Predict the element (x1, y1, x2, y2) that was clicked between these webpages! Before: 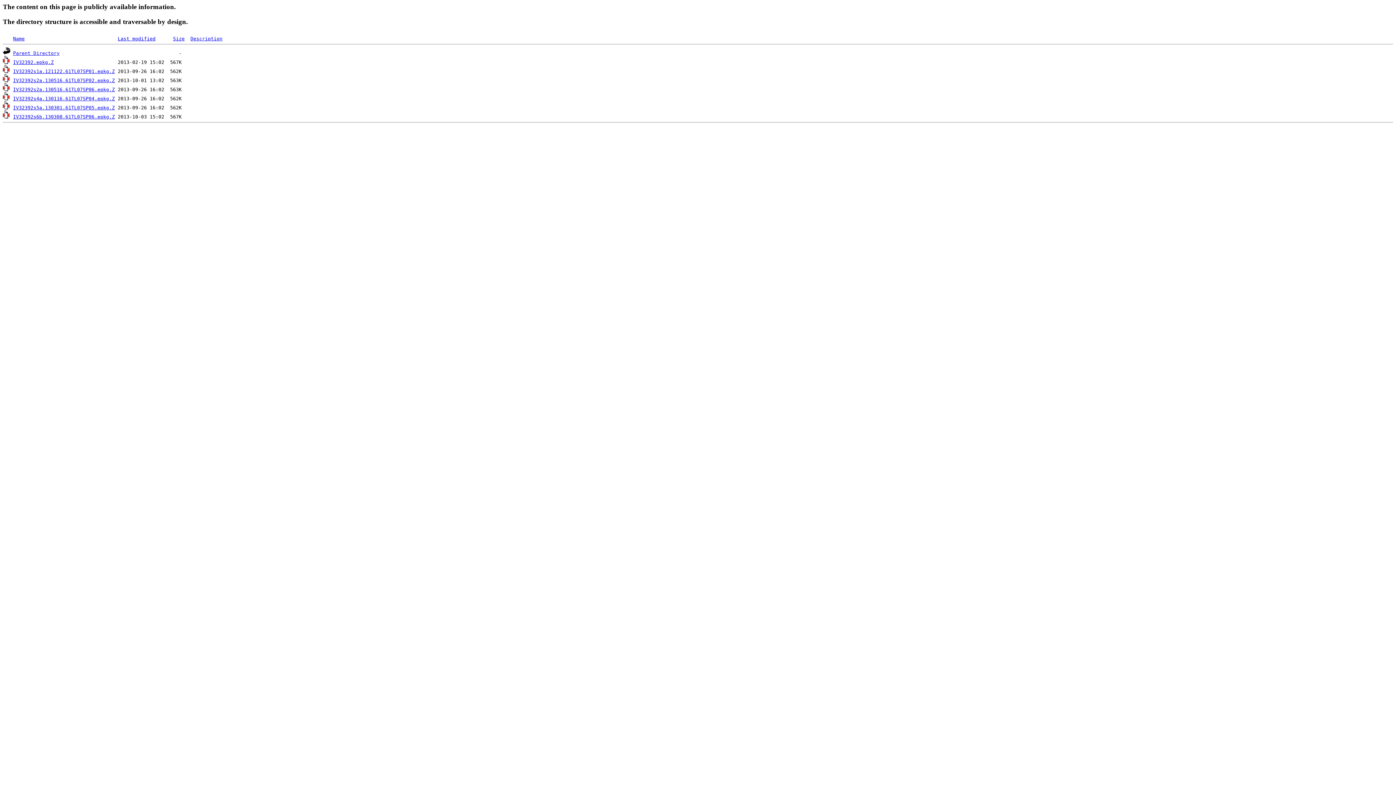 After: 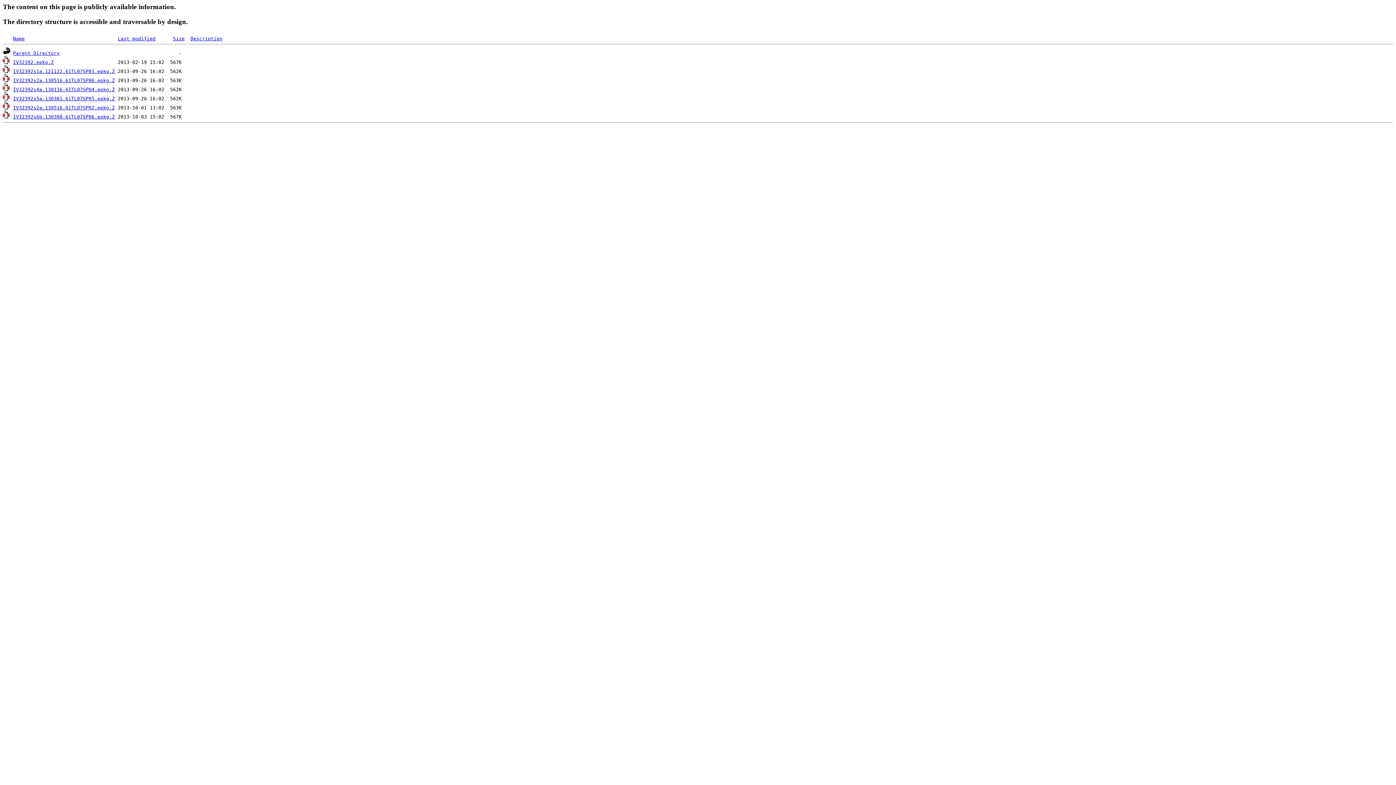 Action: bbox: (117, 36, 155, 41) label: Last modified